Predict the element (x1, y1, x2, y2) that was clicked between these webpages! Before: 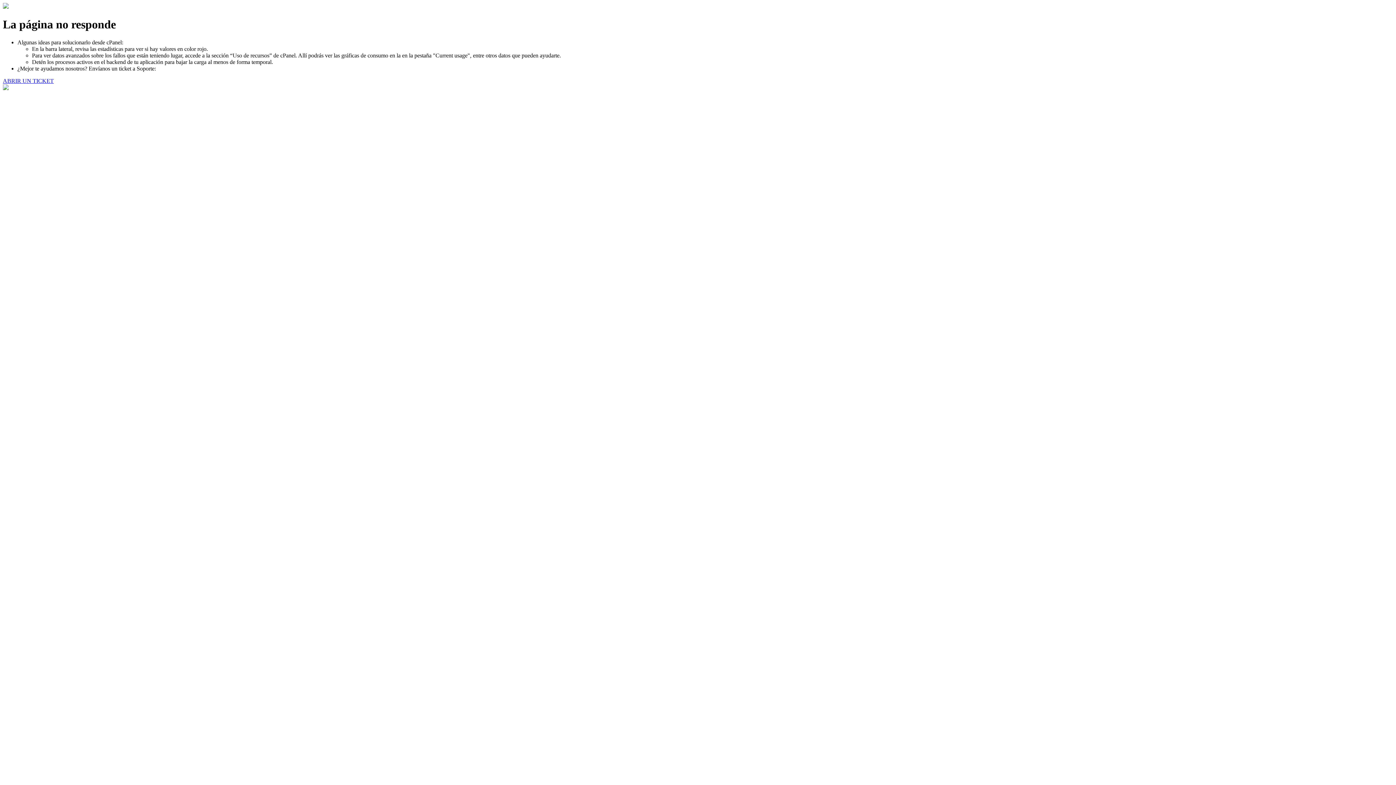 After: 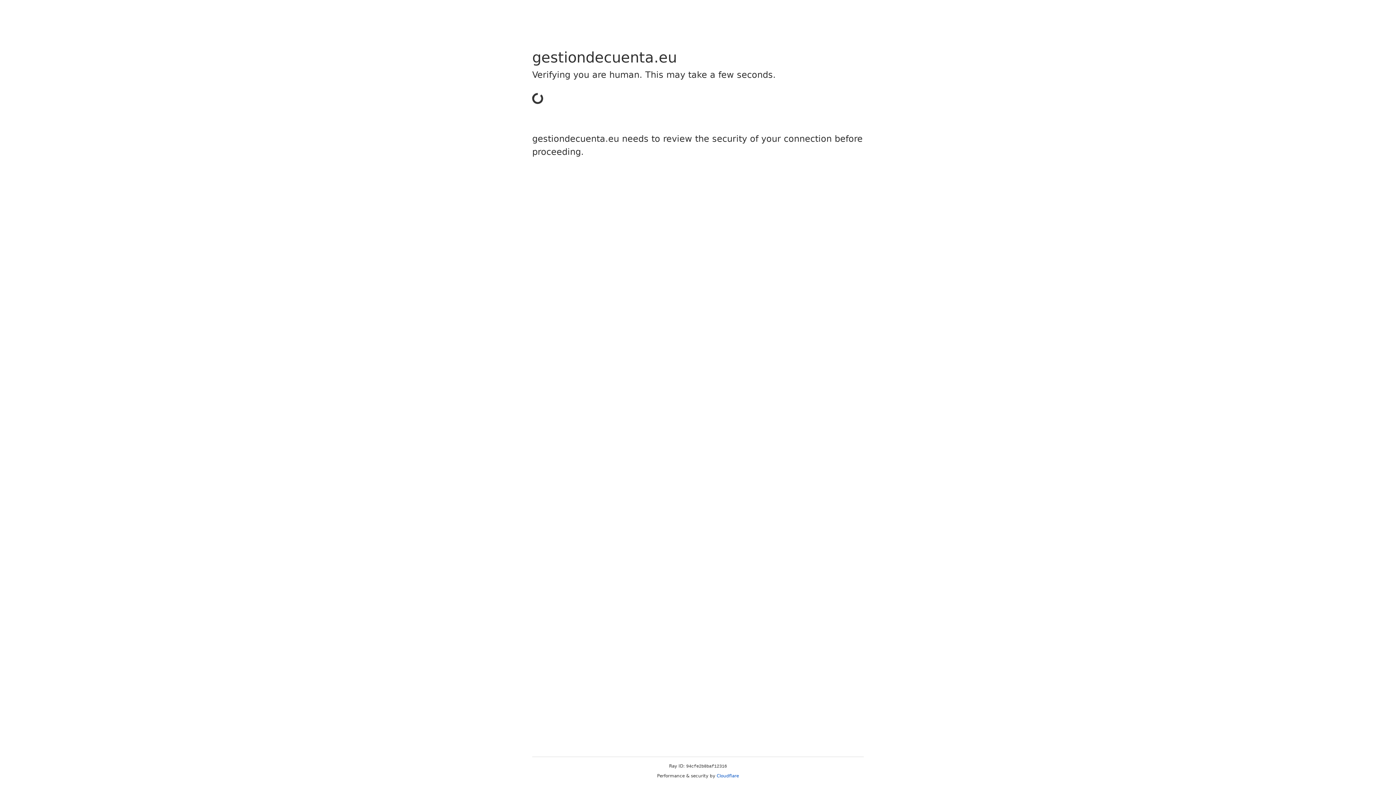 Action: bbox: (2, 77, 53, 83) label: ABRIR UN TICKET